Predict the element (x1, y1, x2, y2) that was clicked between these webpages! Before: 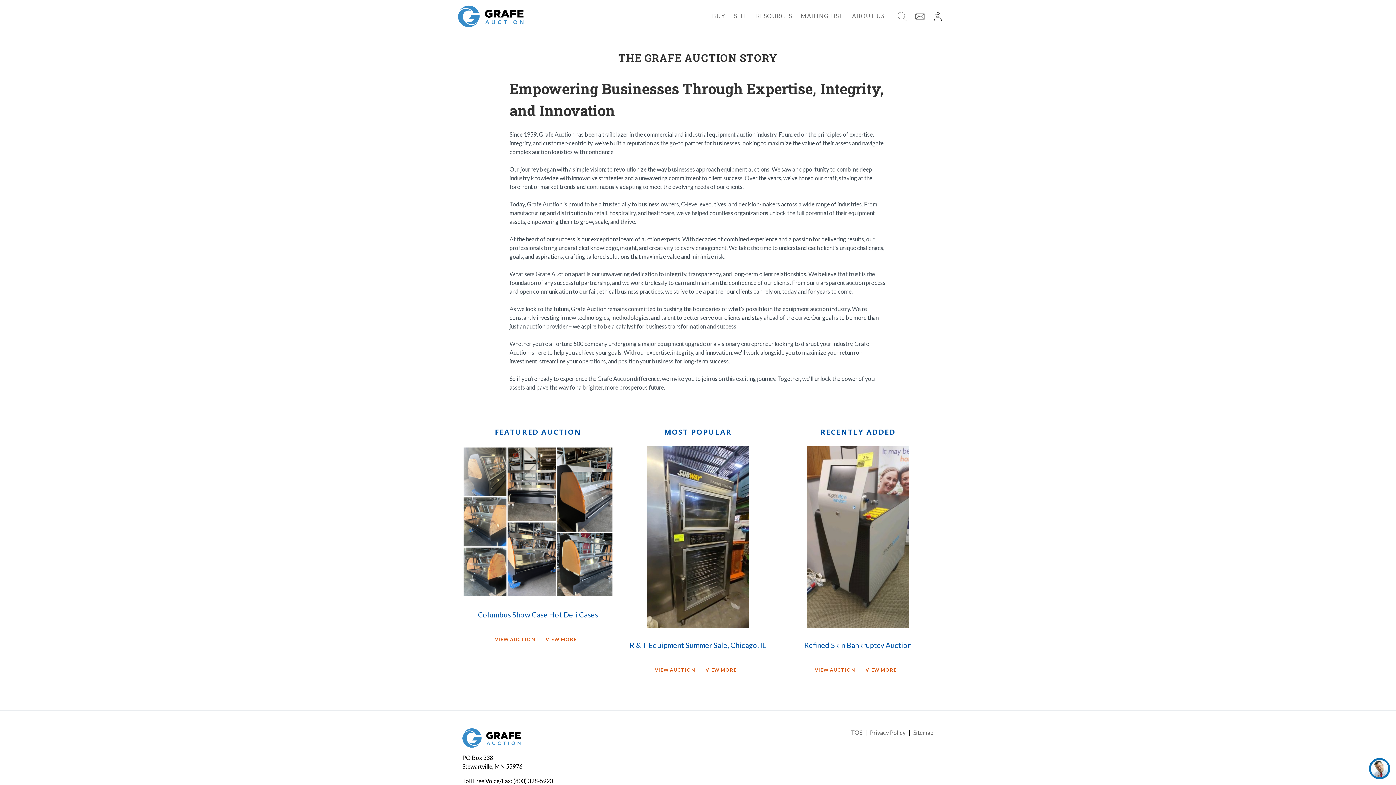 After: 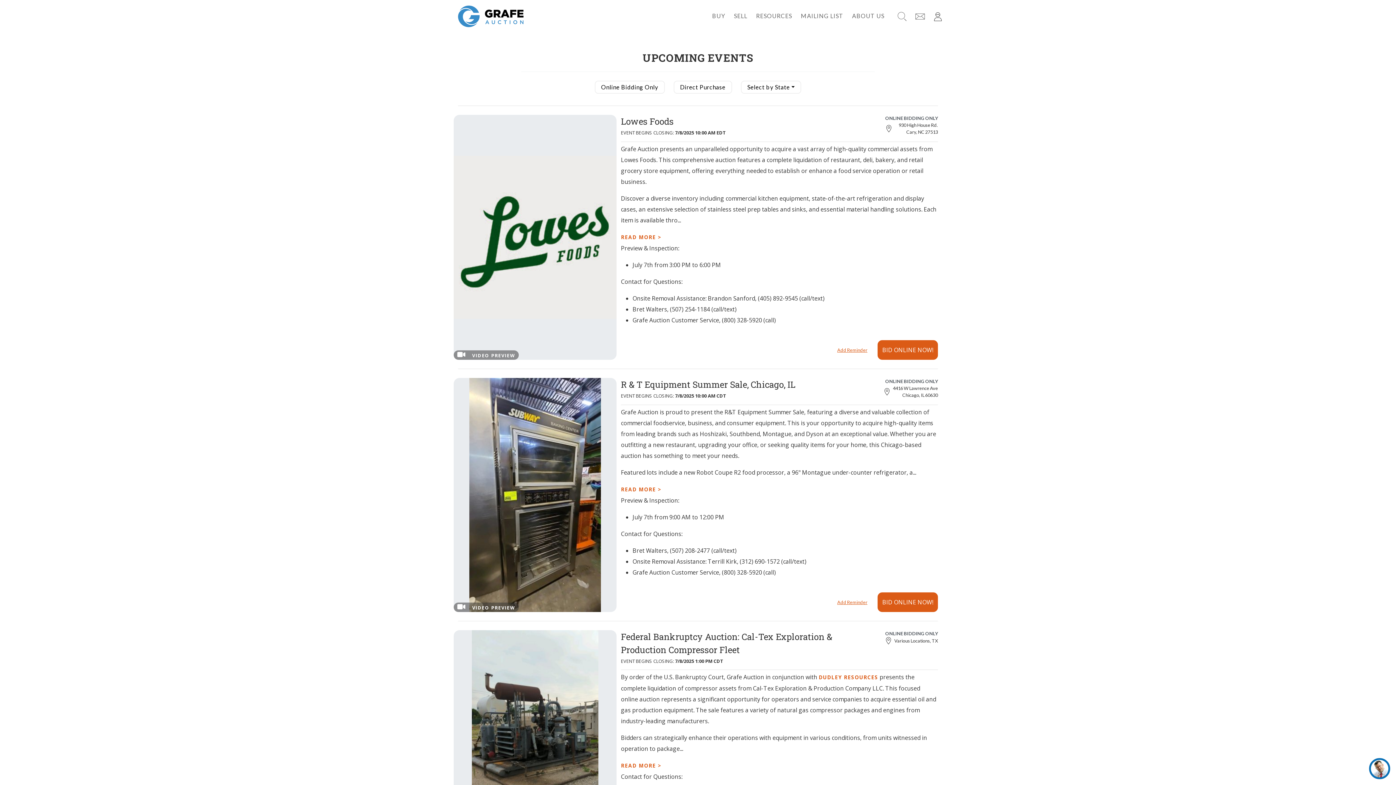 Action: label: BUY bbox: (712, 11, 725, 21)